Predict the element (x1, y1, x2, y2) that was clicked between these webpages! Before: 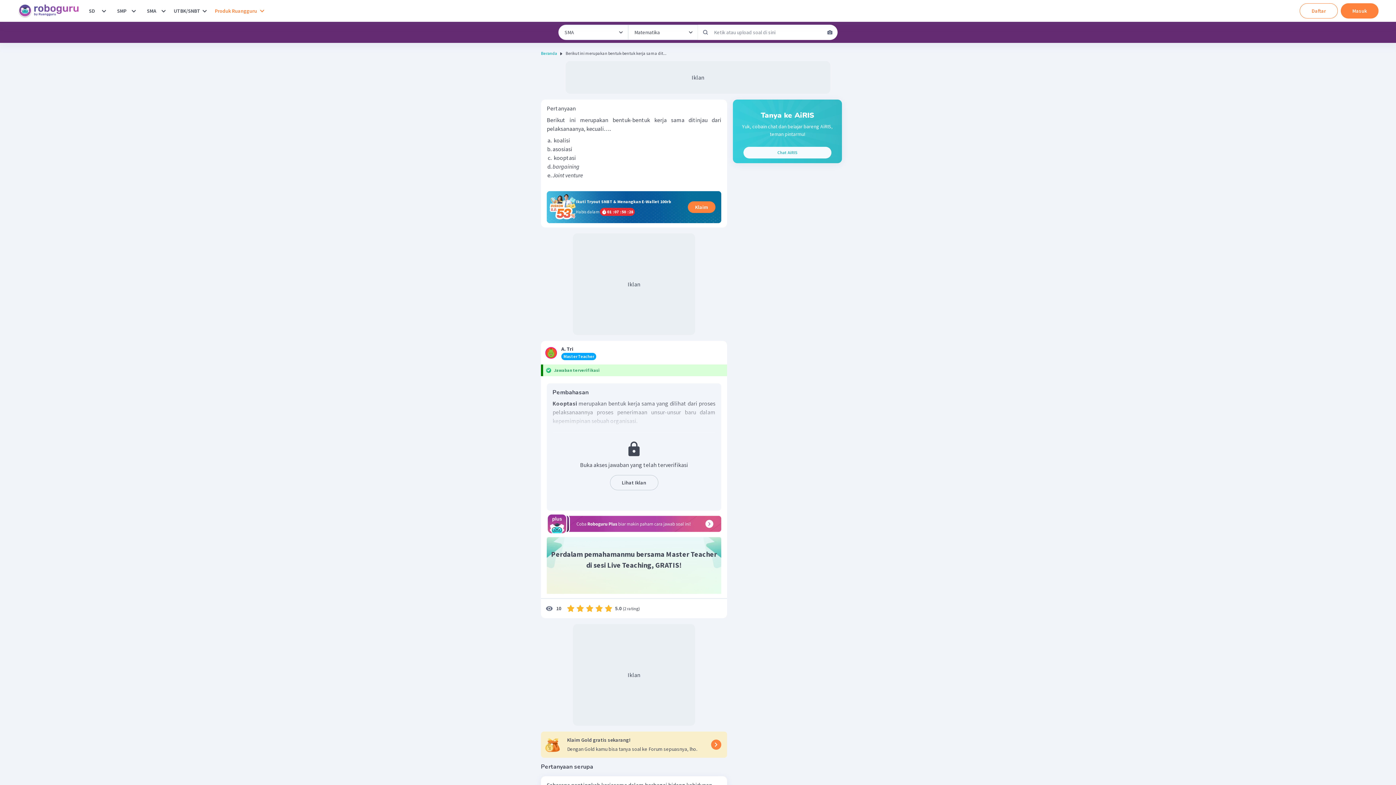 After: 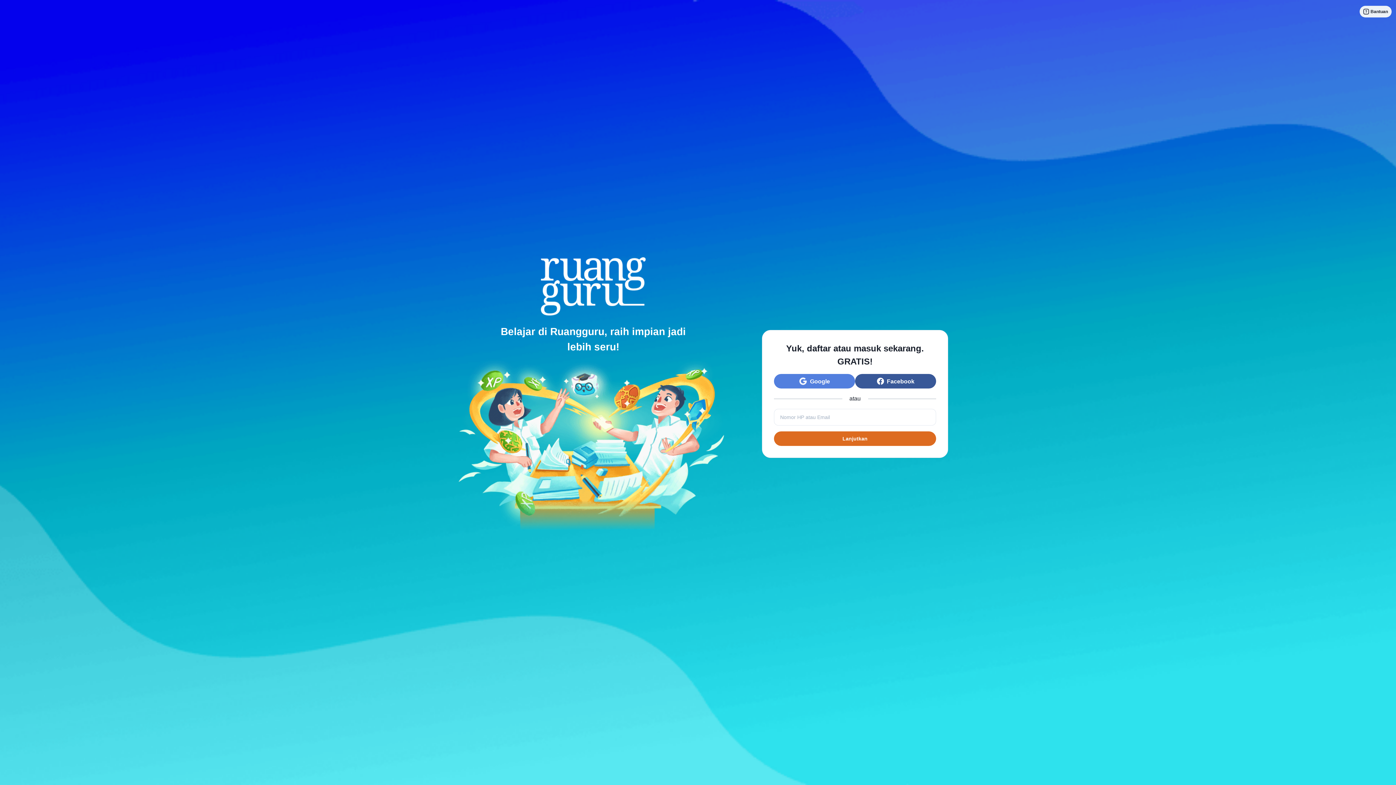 Action: label: Chat AiRIS bbox: (743, 146, 831, 158)